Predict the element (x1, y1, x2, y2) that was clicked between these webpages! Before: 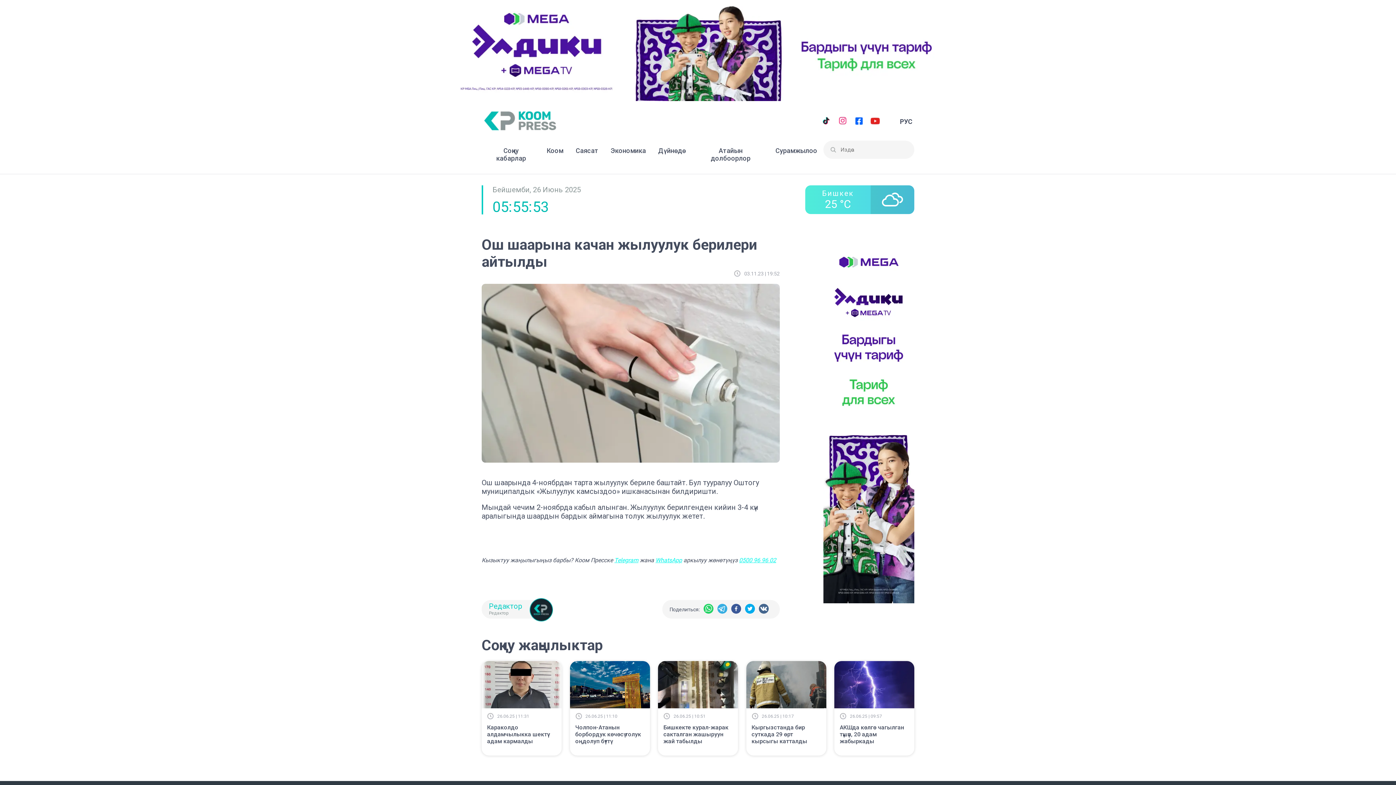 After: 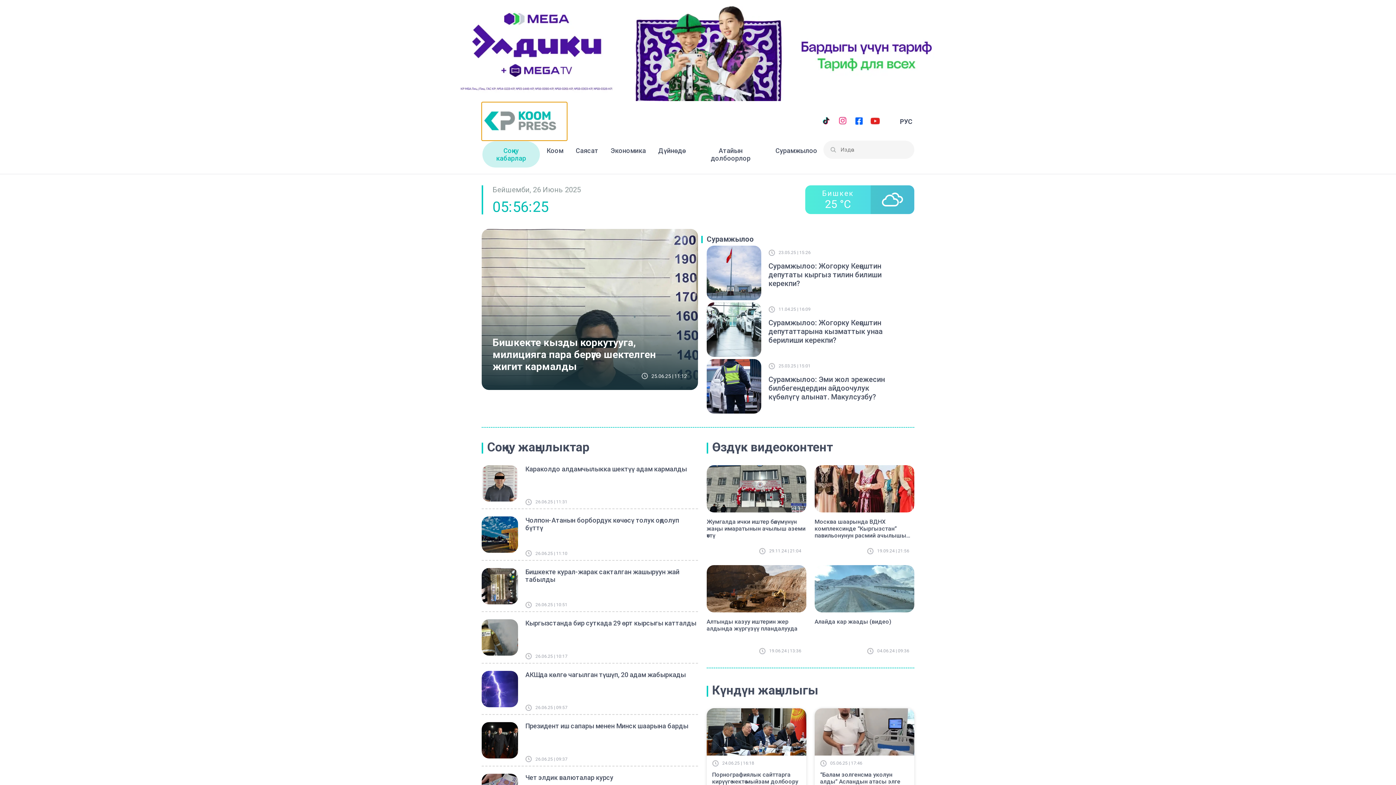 Action: bbox: (481, 102, 567, 140)